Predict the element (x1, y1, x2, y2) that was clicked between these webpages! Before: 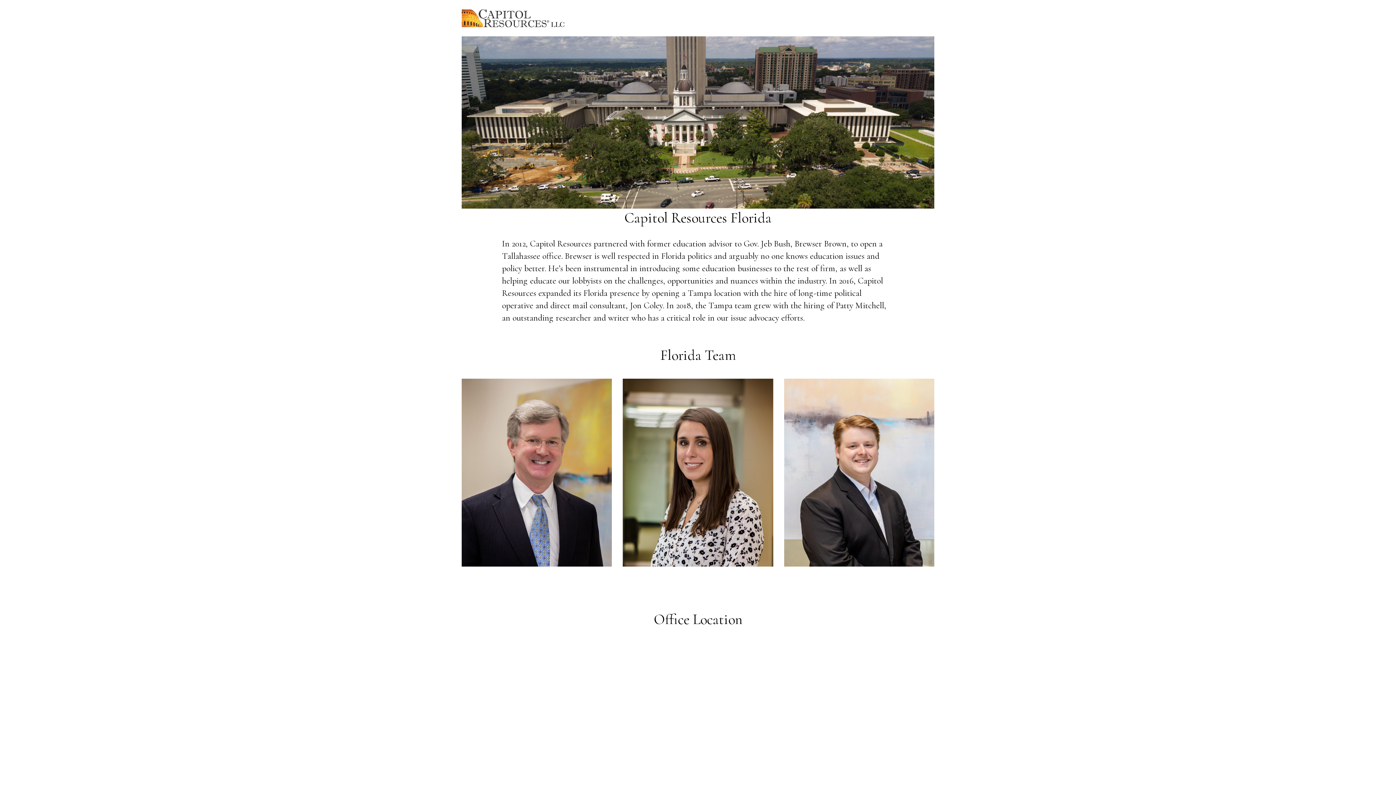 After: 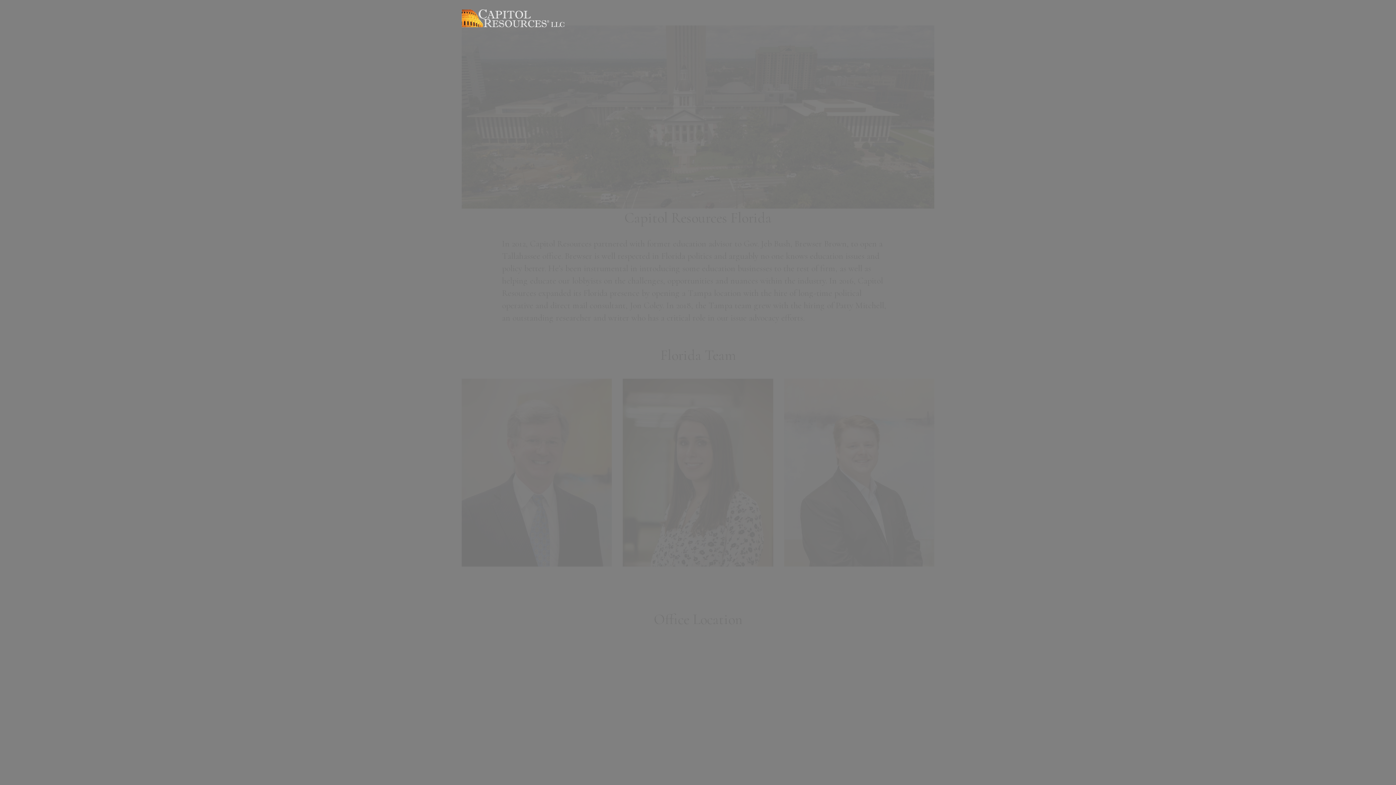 Action: bbox: (912, 7, 934, 29)